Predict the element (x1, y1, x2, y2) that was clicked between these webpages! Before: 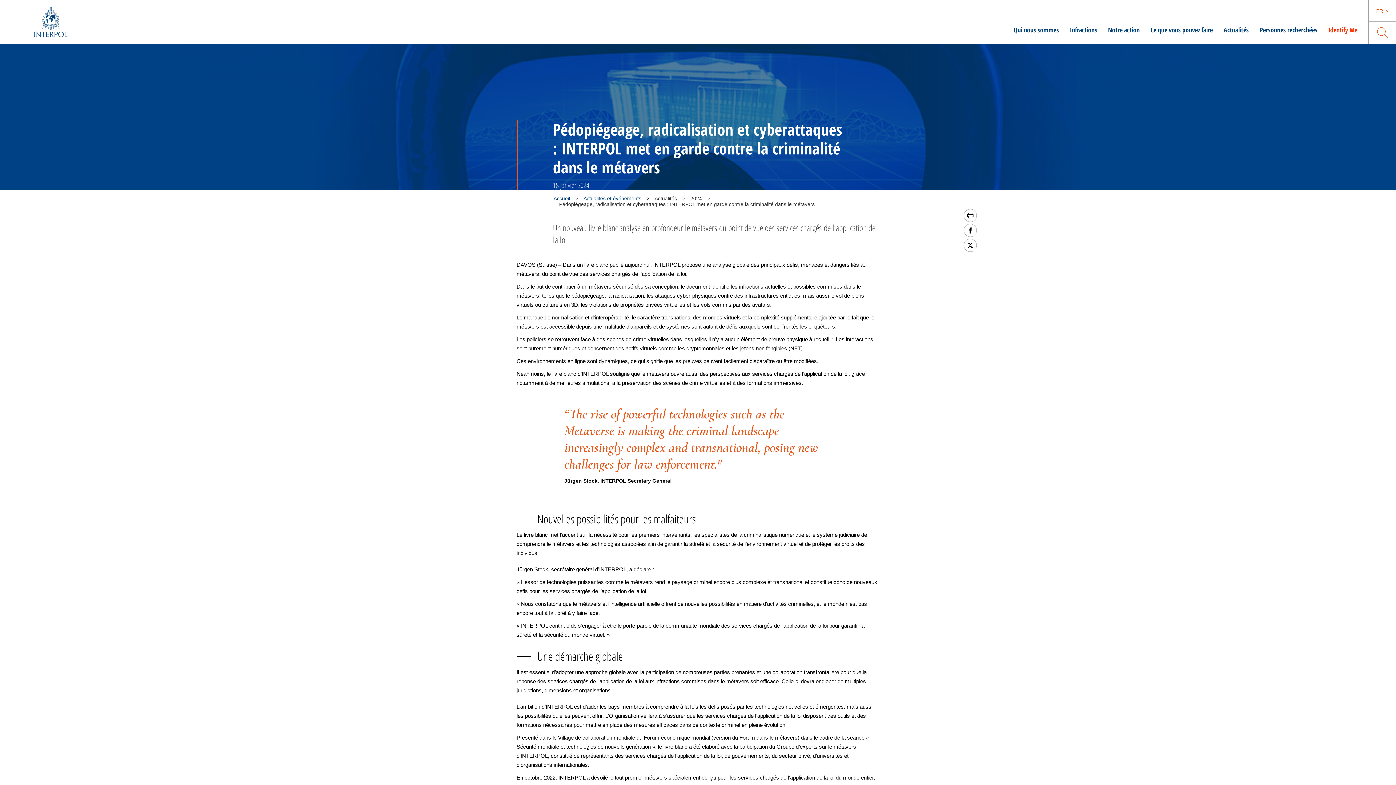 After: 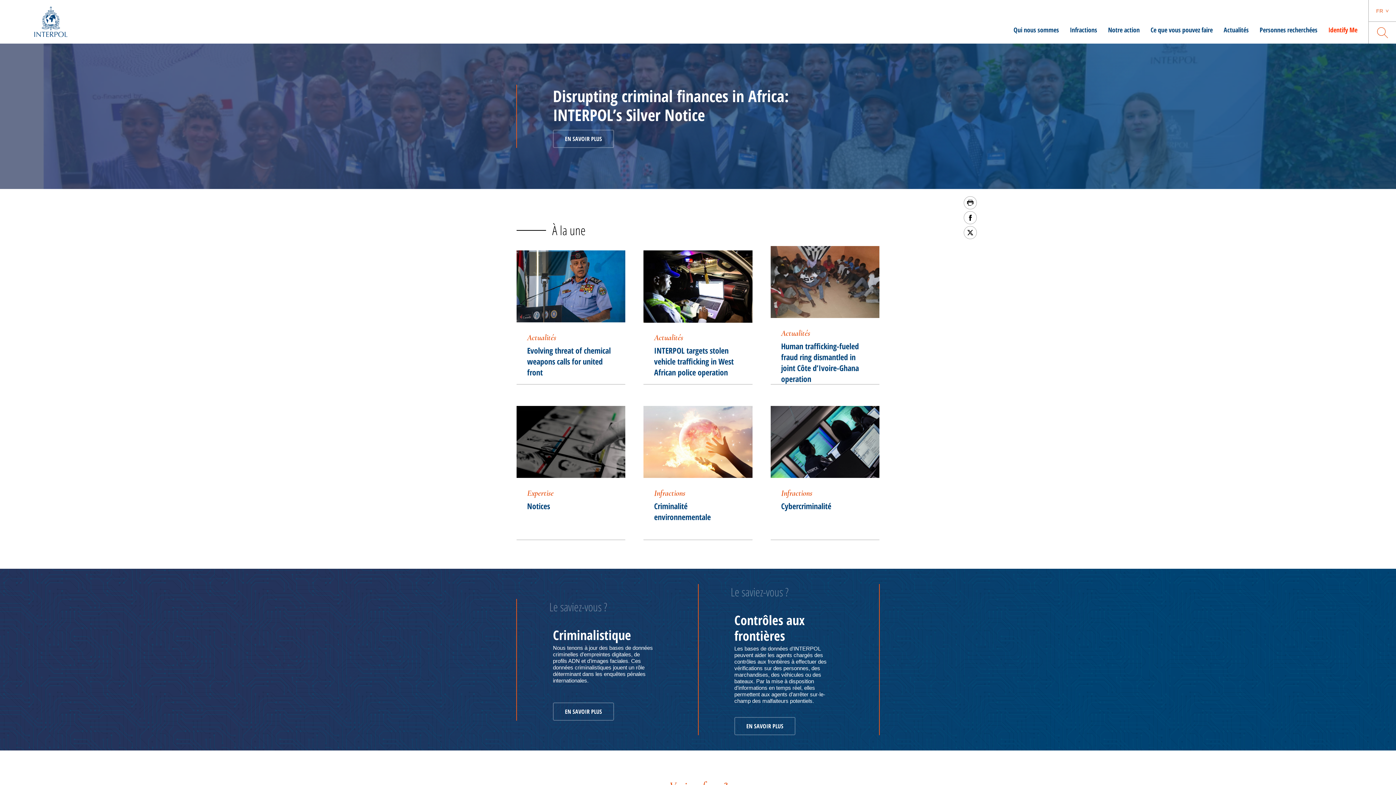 Action: bbox: (32, 5, 69, 38)